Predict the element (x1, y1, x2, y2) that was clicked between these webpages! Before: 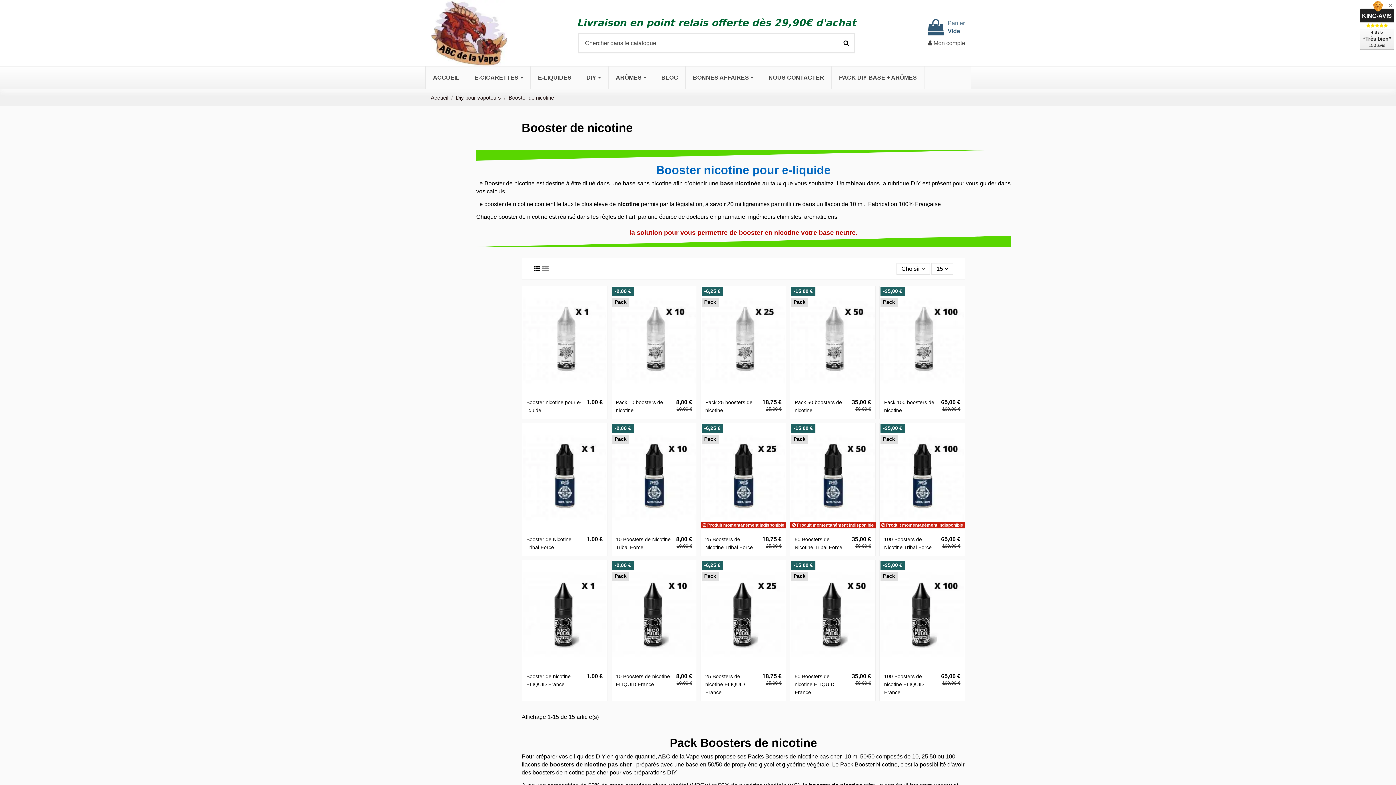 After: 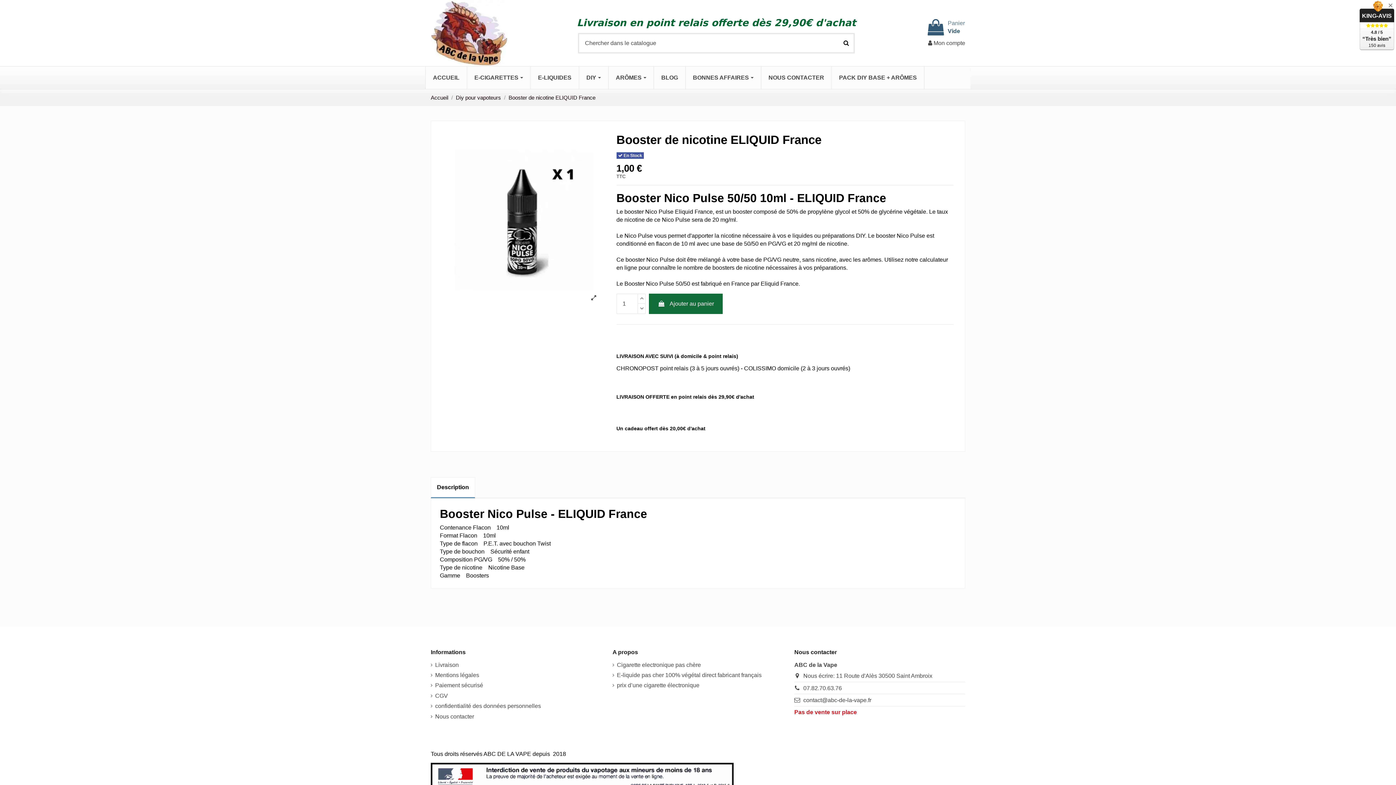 Action: bbox: (522, 561, 606, 669)